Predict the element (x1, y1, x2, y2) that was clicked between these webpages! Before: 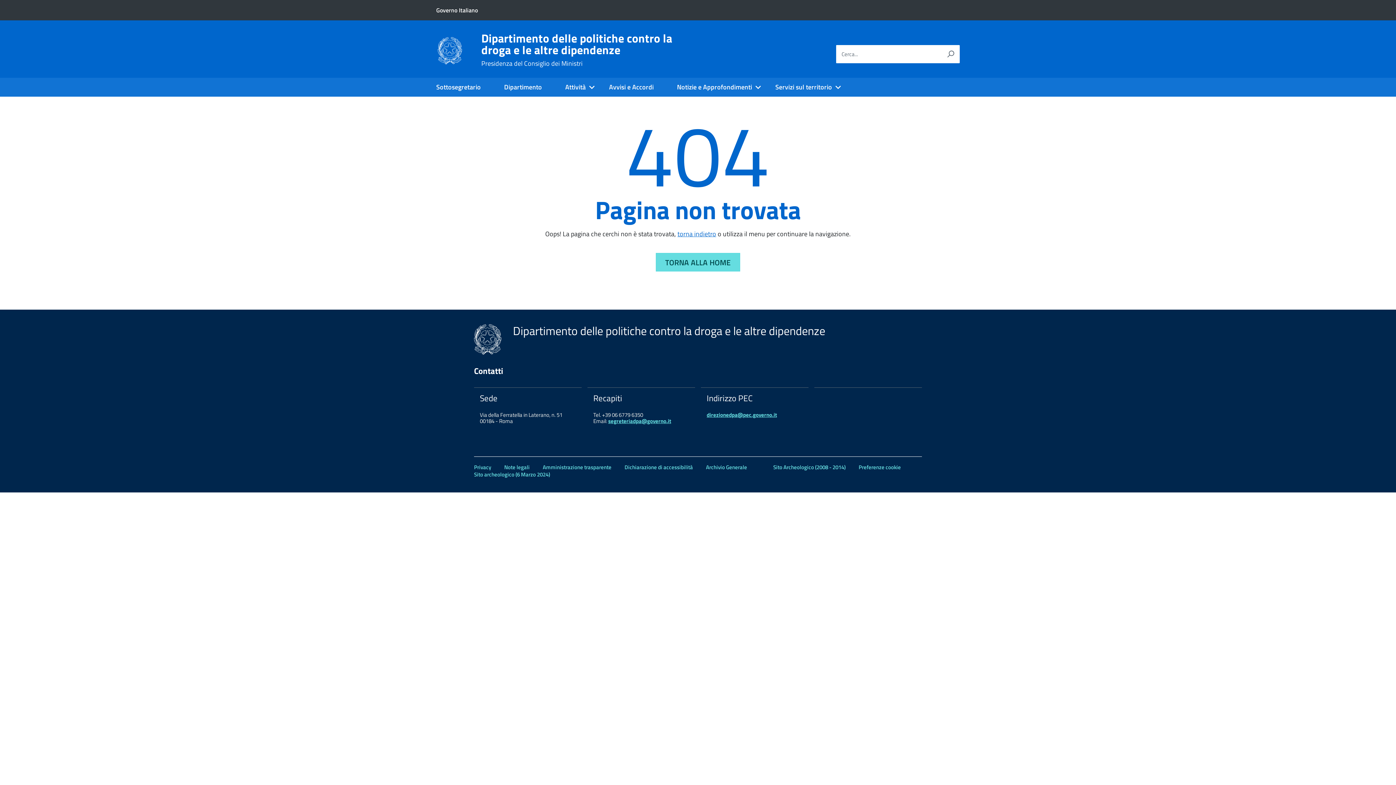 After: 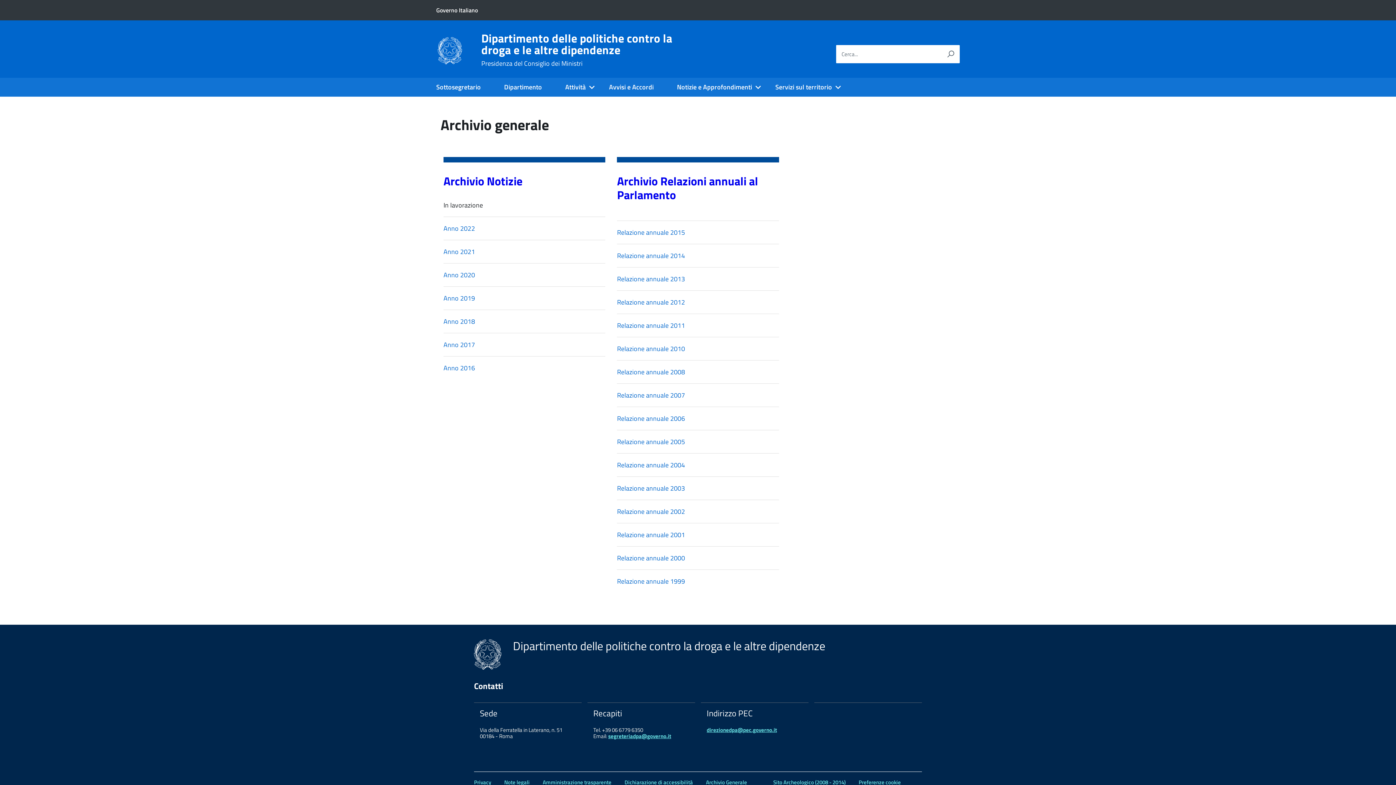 Action: bbox: (706, 463, 747, 471) label: Archivio Generale